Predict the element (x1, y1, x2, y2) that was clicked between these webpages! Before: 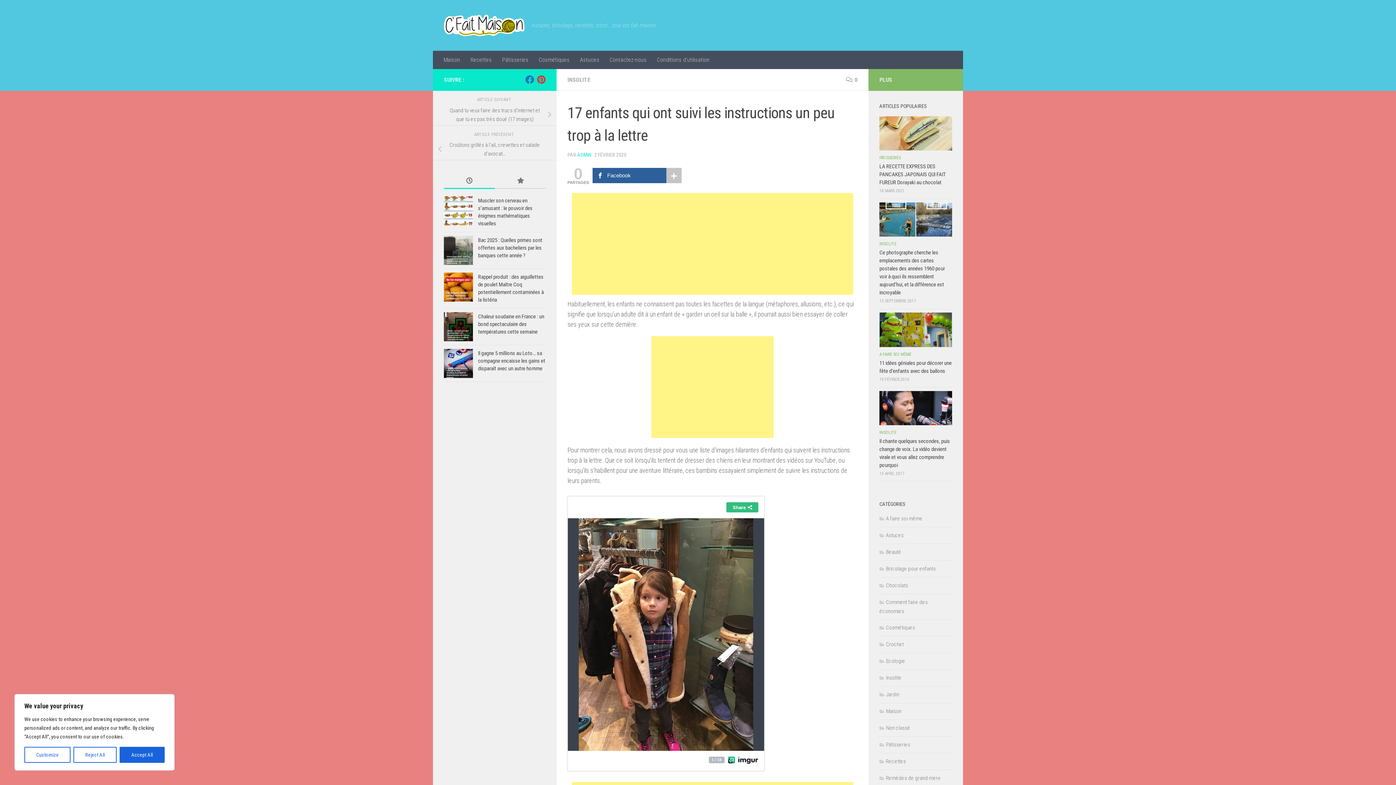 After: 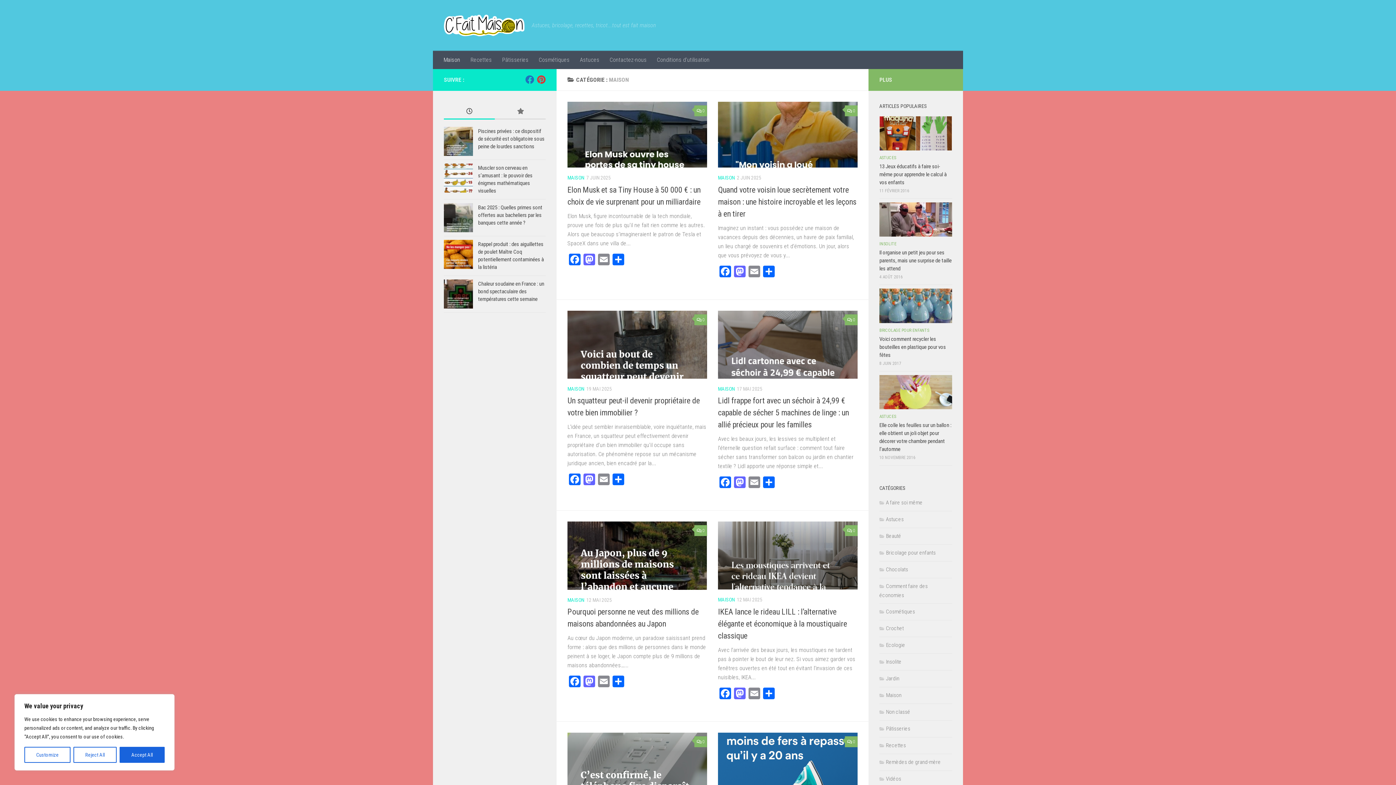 Action: label: Maison bbox: (879, 708, 901, 714)